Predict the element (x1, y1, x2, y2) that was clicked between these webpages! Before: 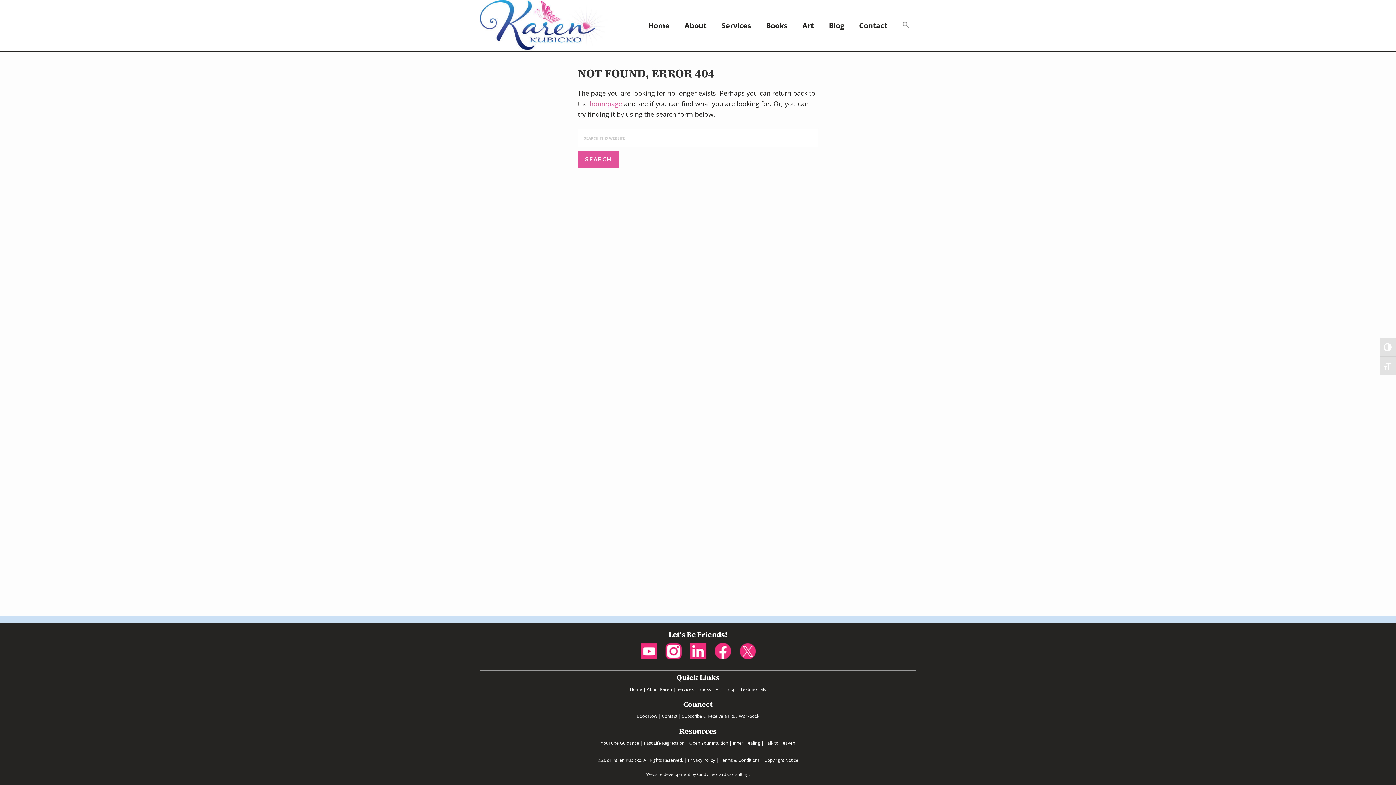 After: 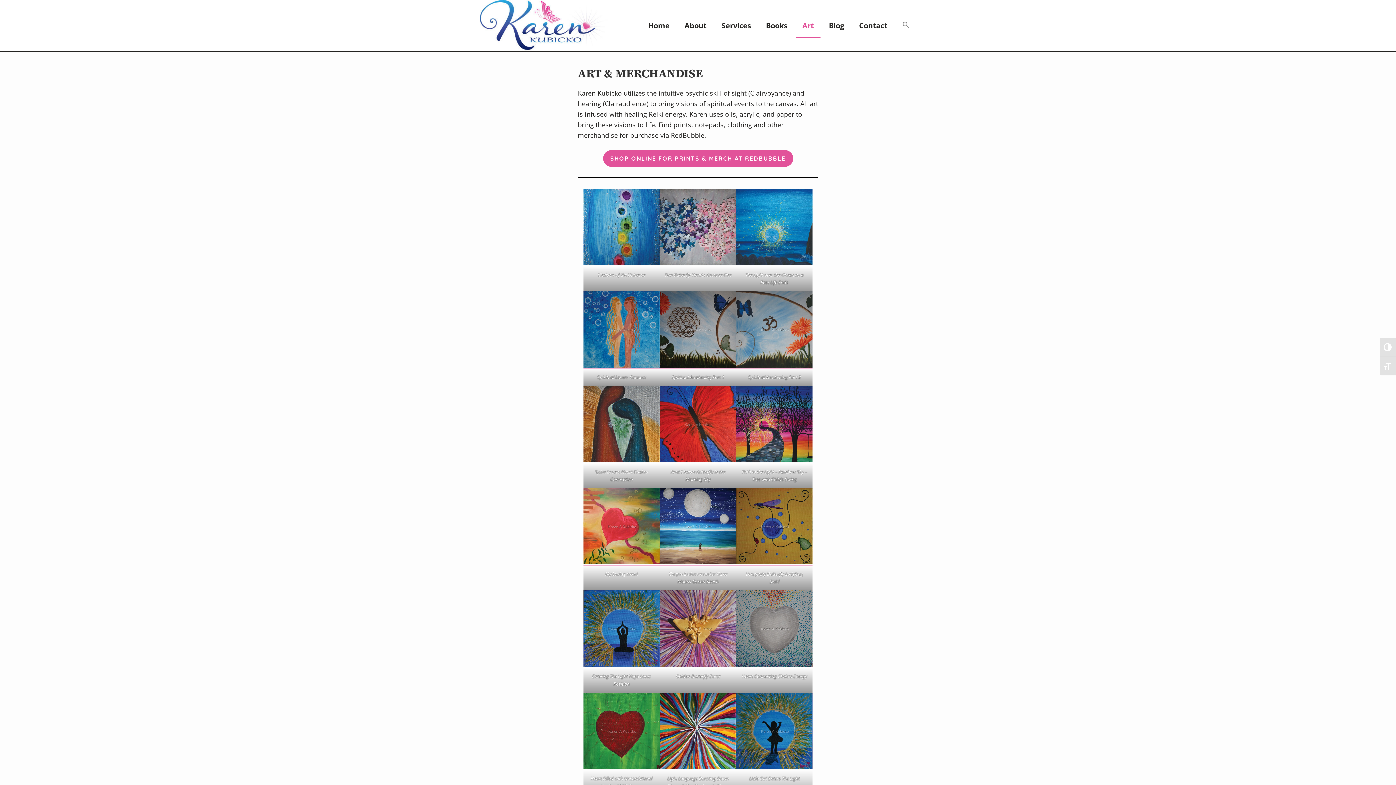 Action: bbox: (796, 14, 820, 37) label: Art